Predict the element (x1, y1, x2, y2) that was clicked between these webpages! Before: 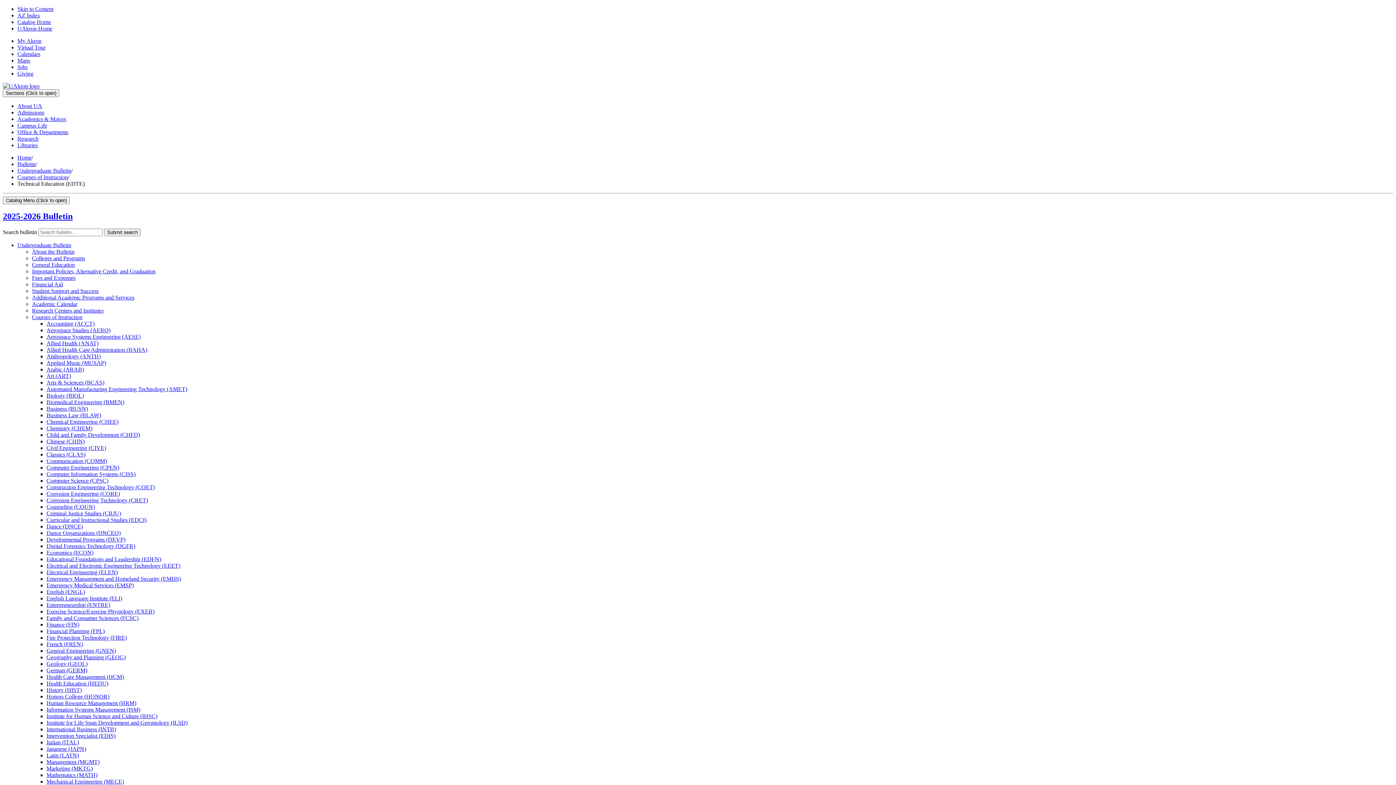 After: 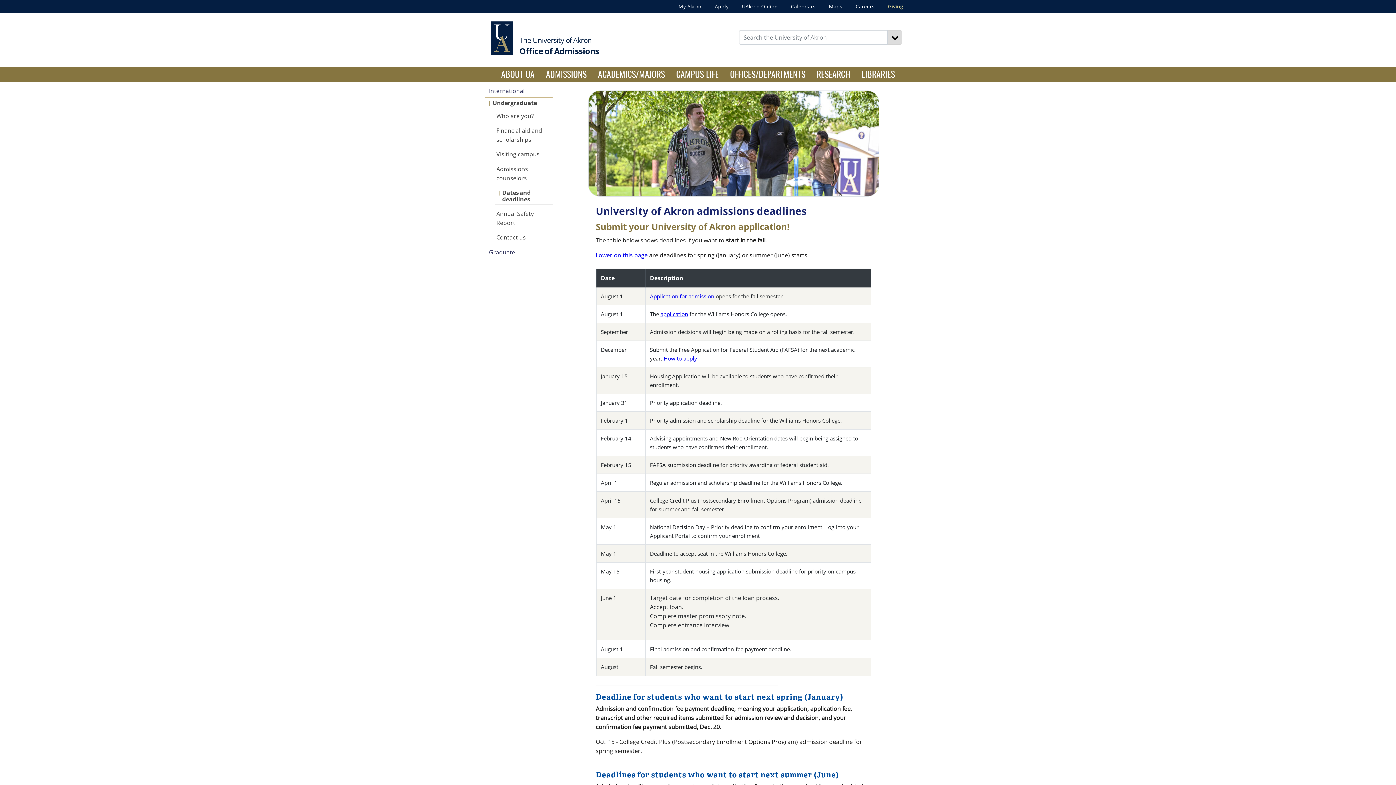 Action: bbox: (17, 44, 45, 50) label: Virtual Tour